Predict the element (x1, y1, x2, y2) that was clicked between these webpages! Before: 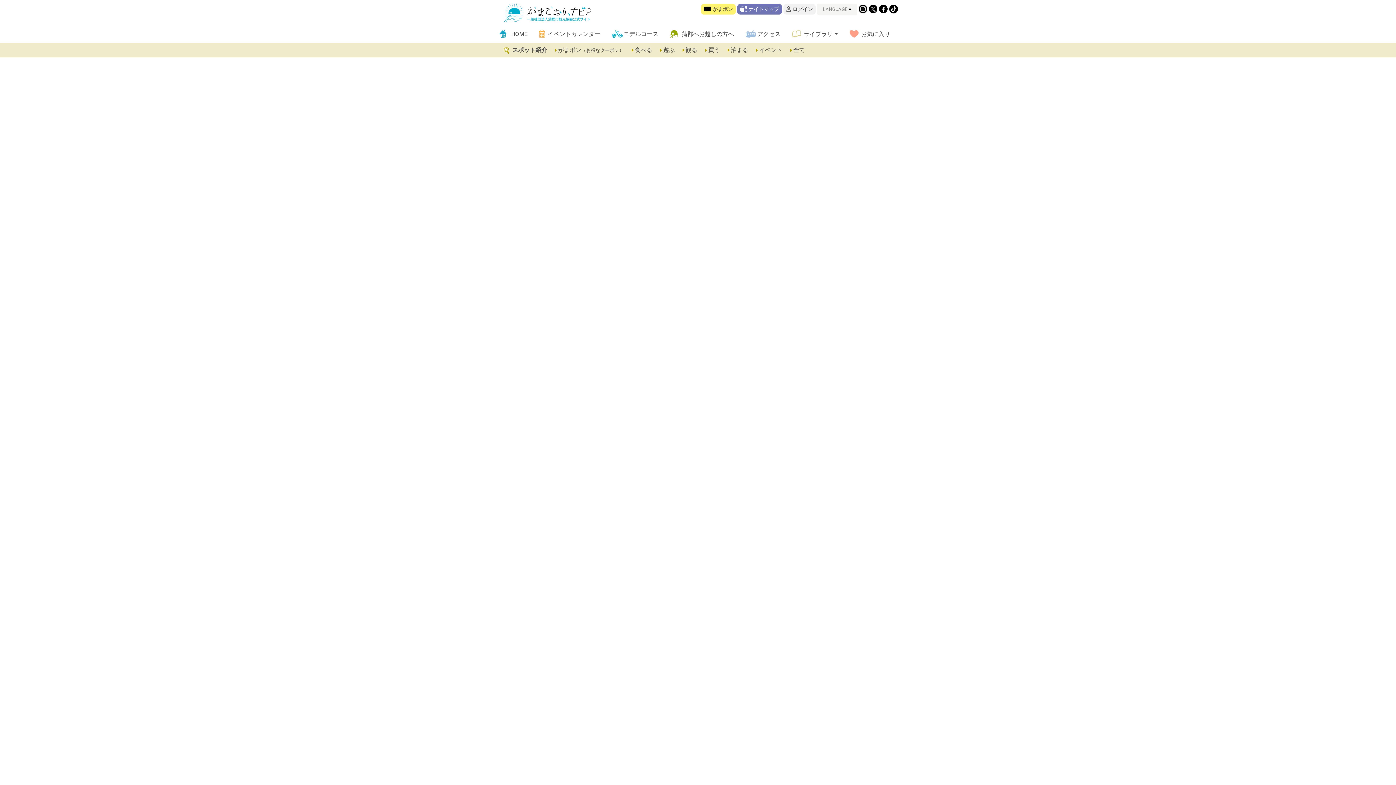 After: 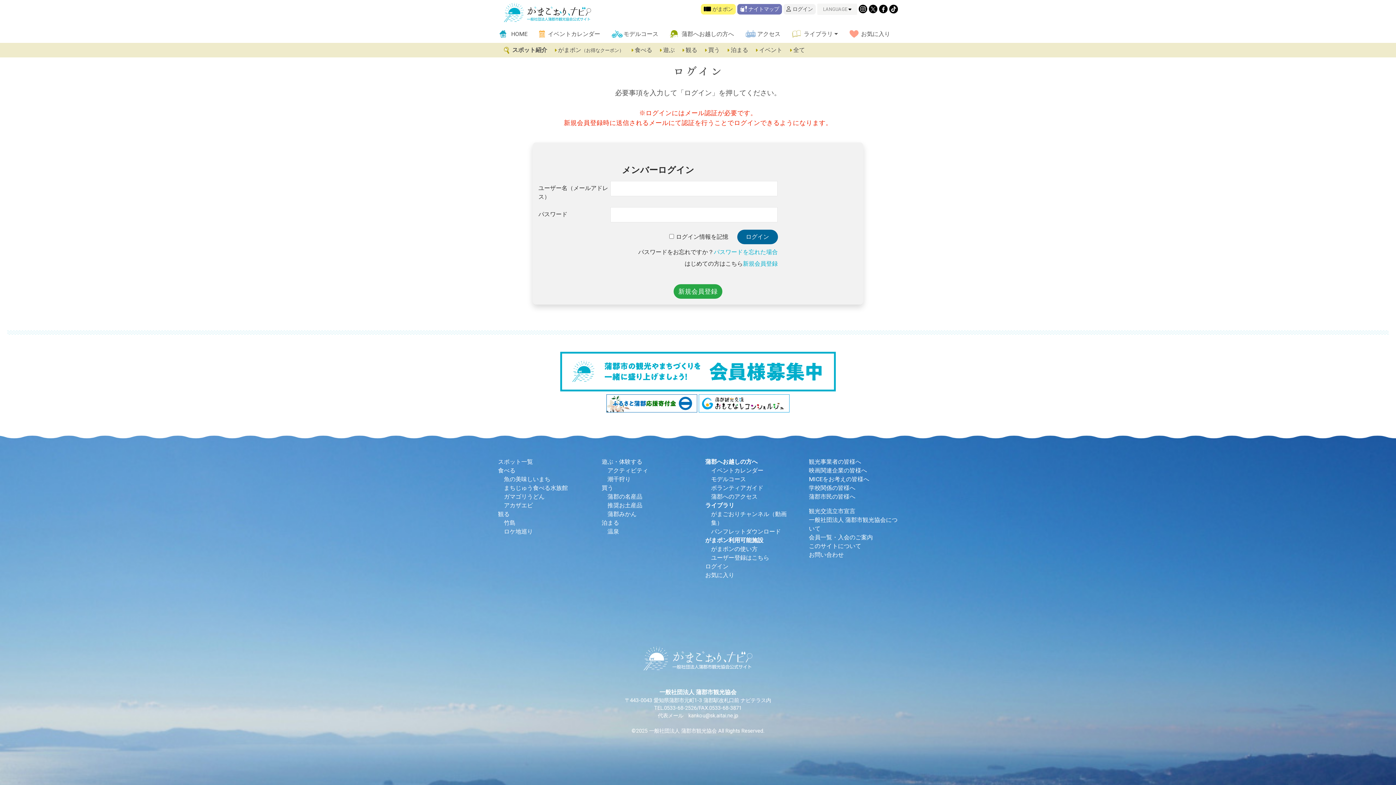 Action: bbox: (783, 4, 816, 14) label:  ログイン